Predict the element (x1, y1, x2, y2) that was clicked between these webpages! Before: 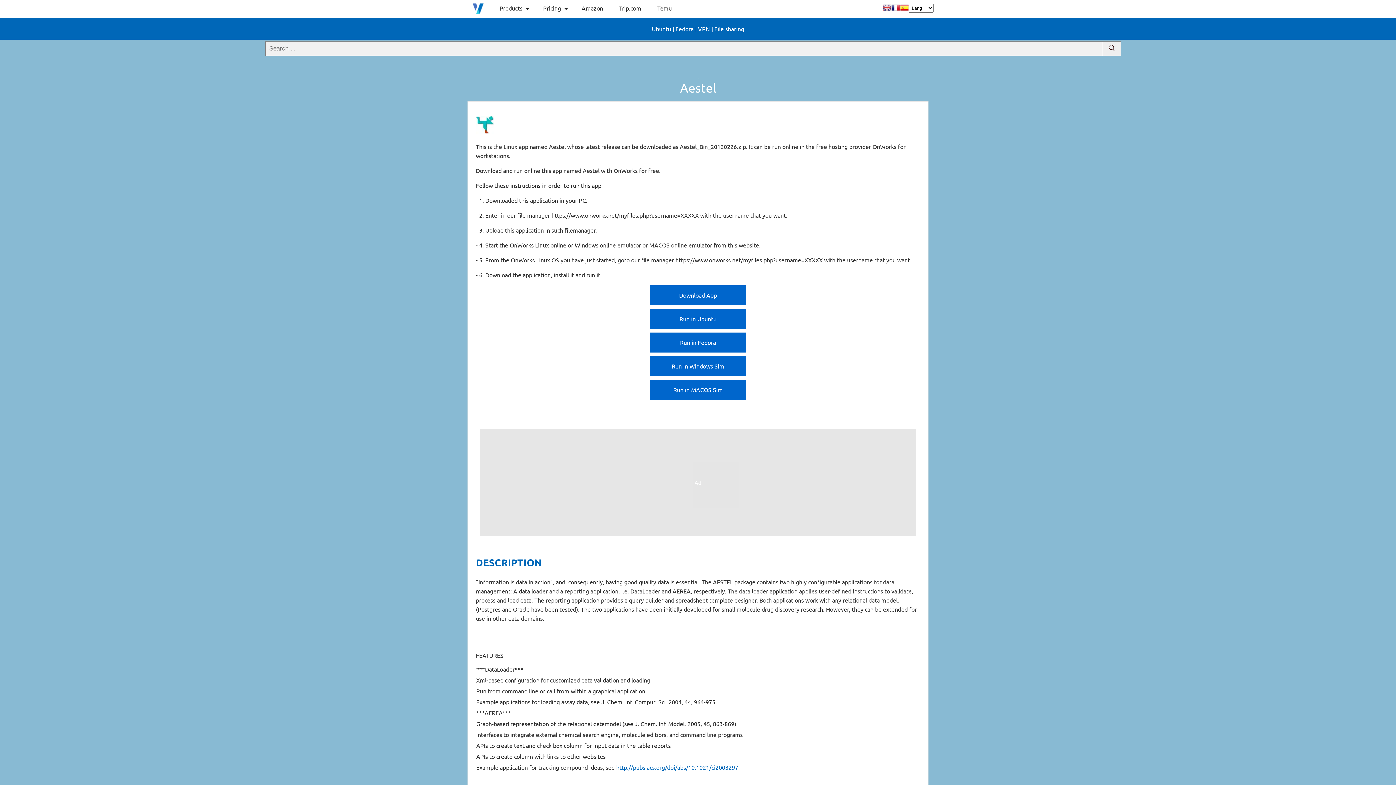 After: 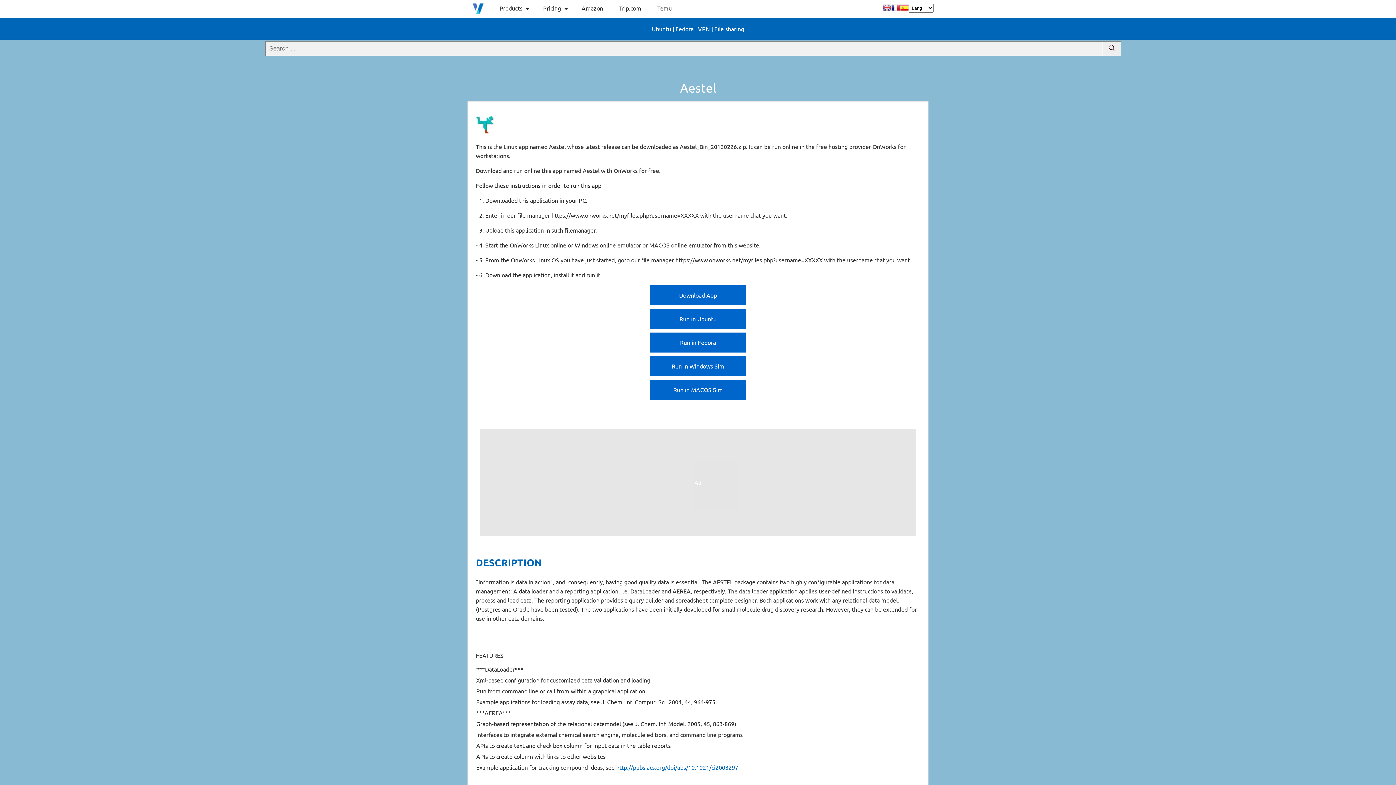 Action: bbox: (900, 3, 909, 14)